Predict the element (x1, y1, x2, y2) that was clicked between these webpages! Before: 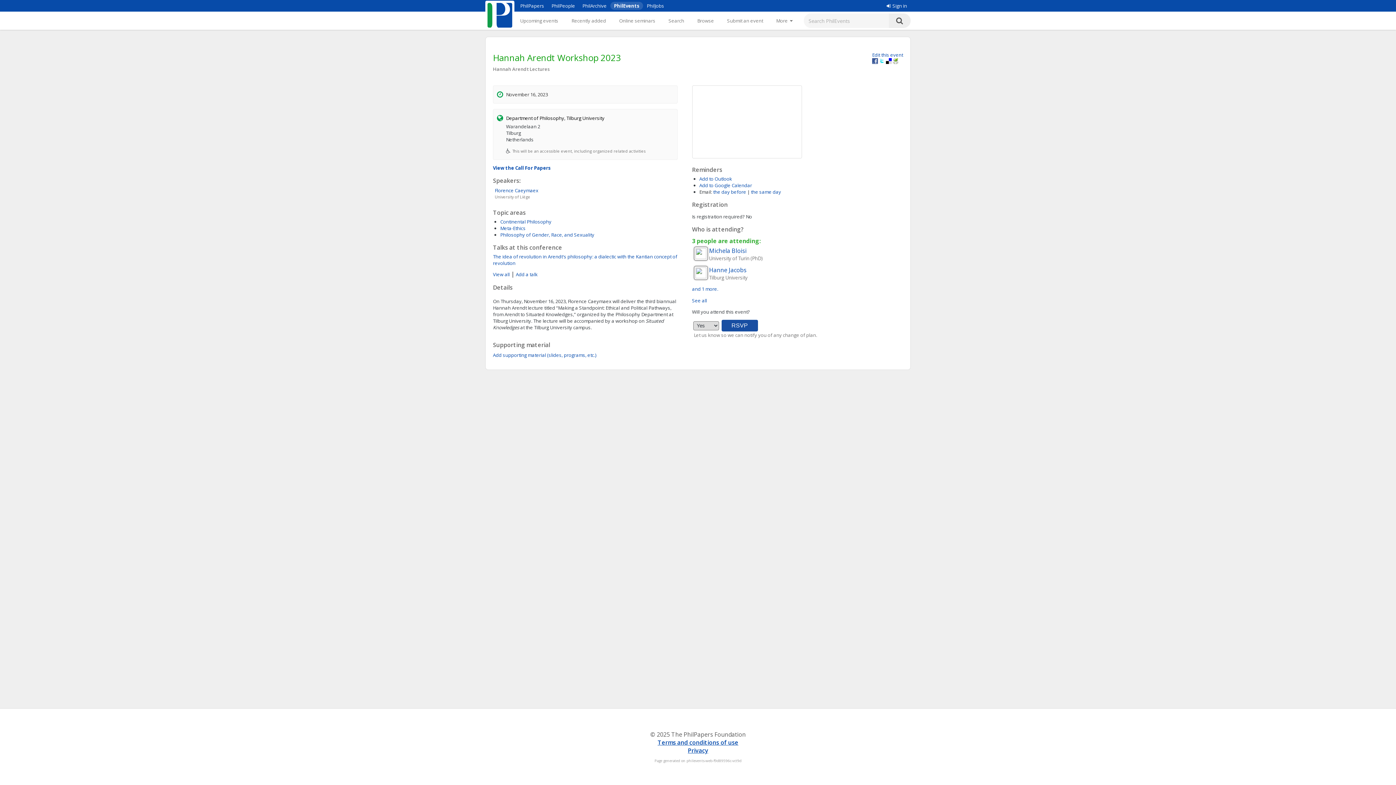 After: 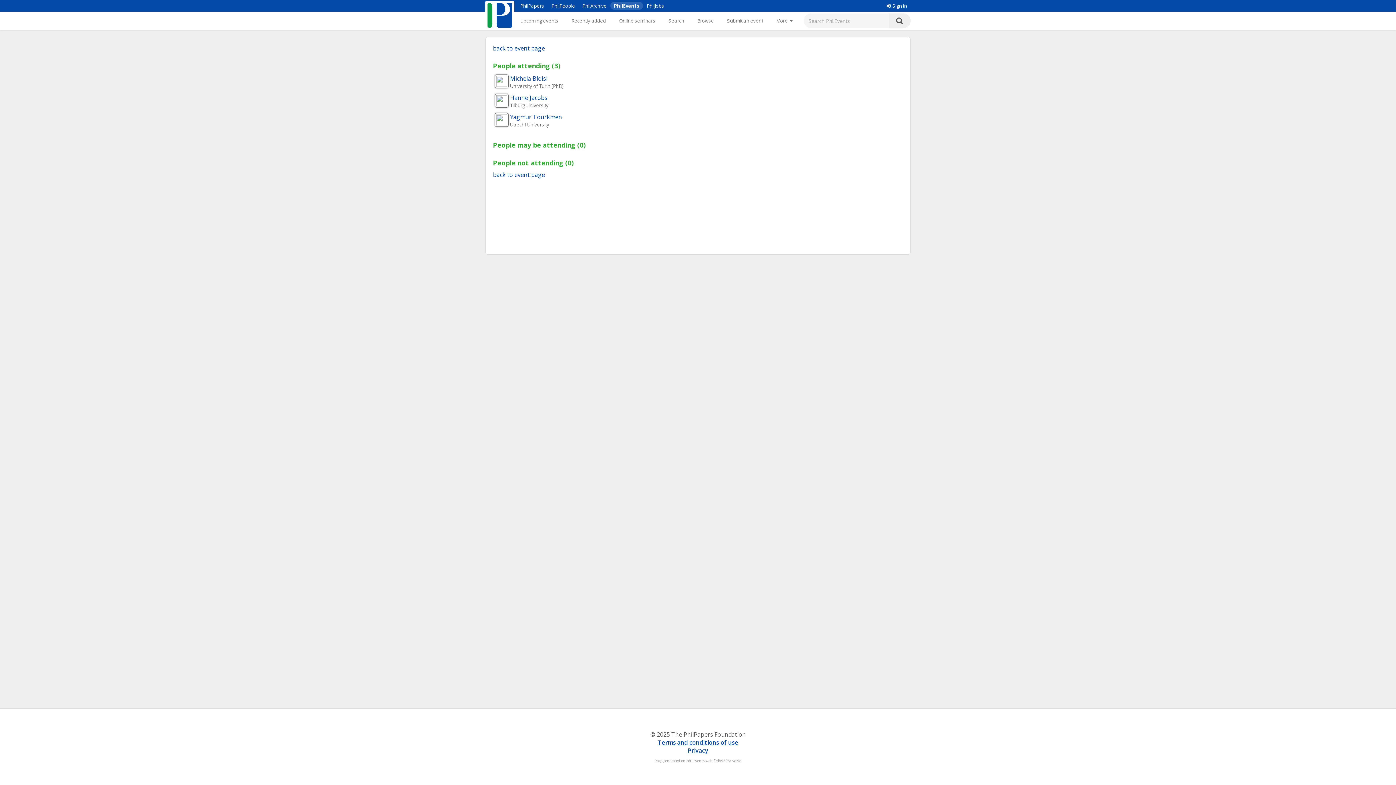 Action: bbox: (692, 285, 718, 292) label: and 1 more.